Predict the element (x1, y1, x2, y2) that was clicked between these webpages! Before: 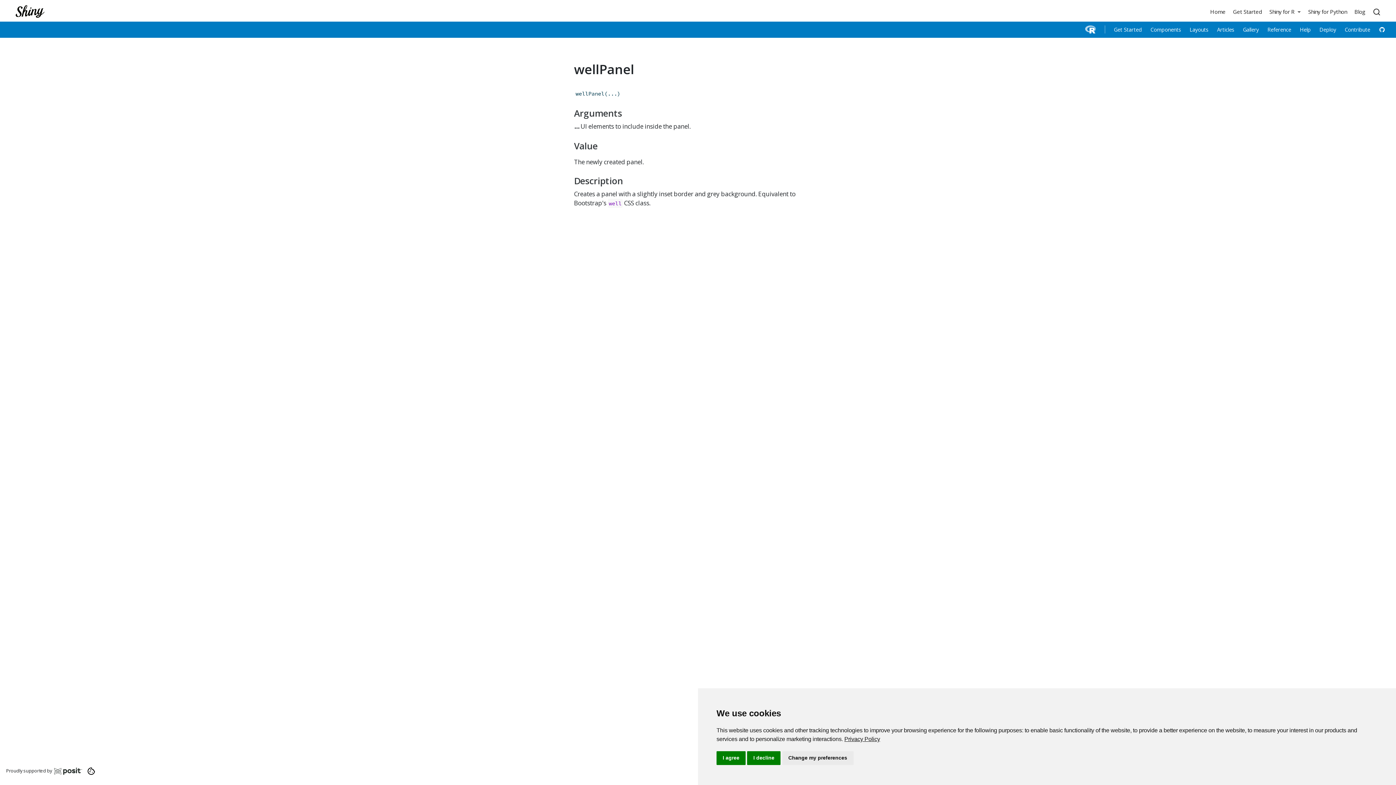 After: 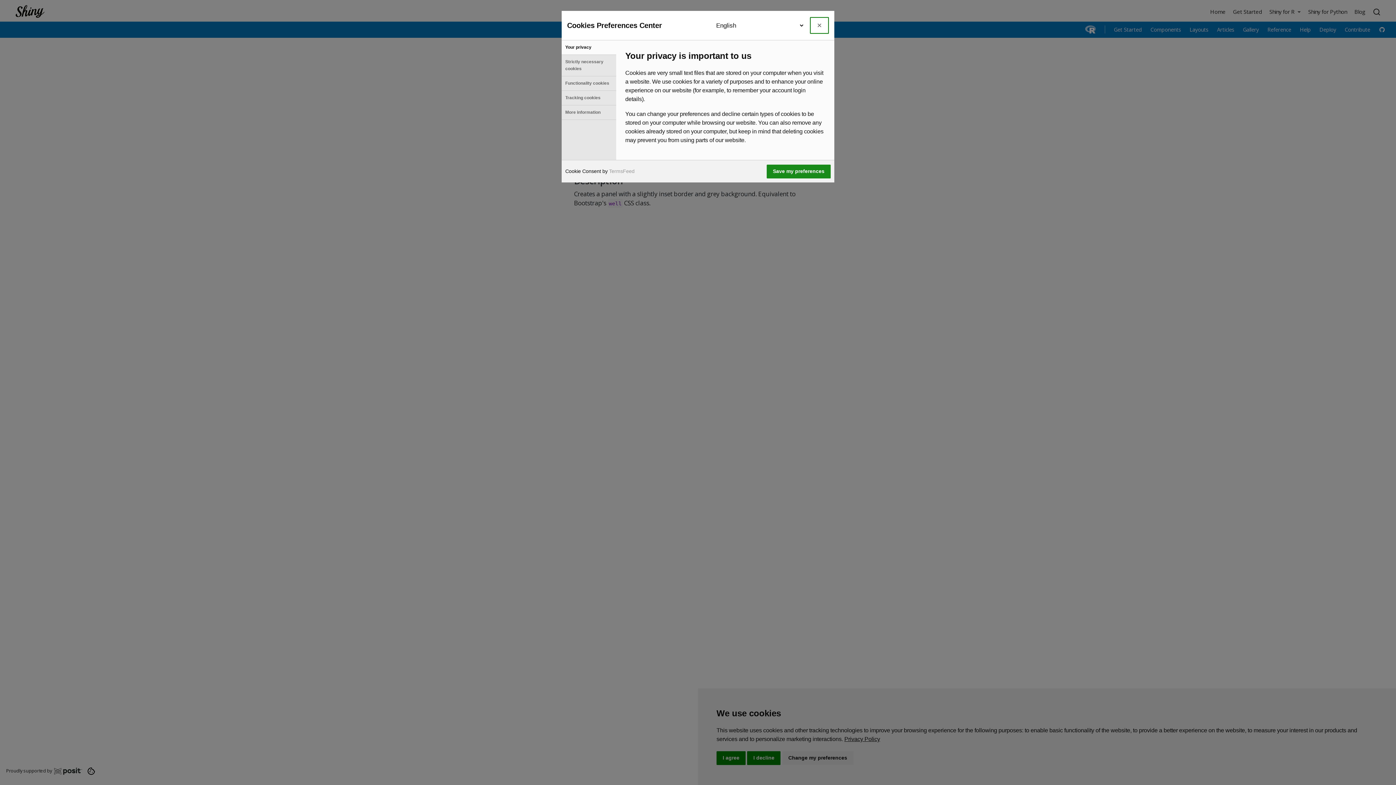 Action: bbox: (82, 767, 100, 774)